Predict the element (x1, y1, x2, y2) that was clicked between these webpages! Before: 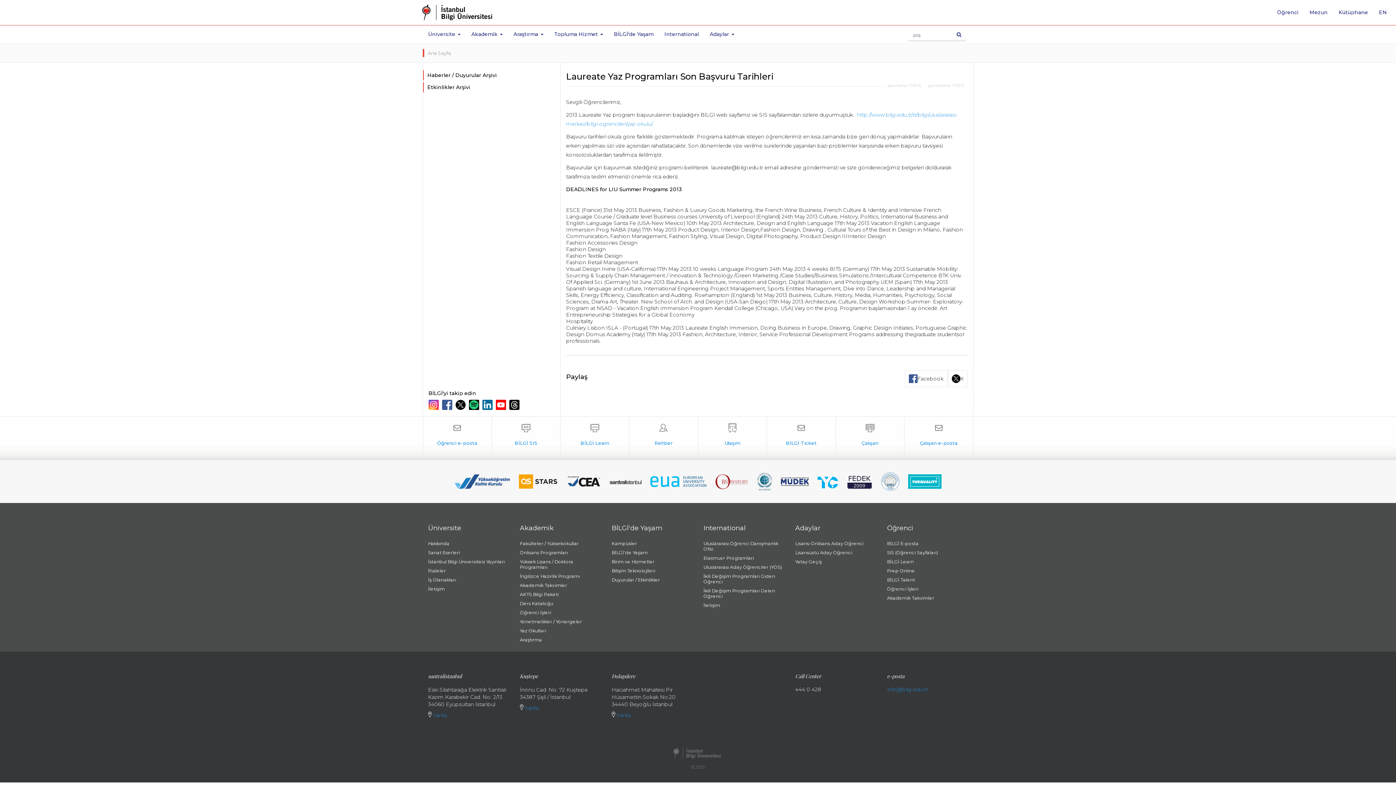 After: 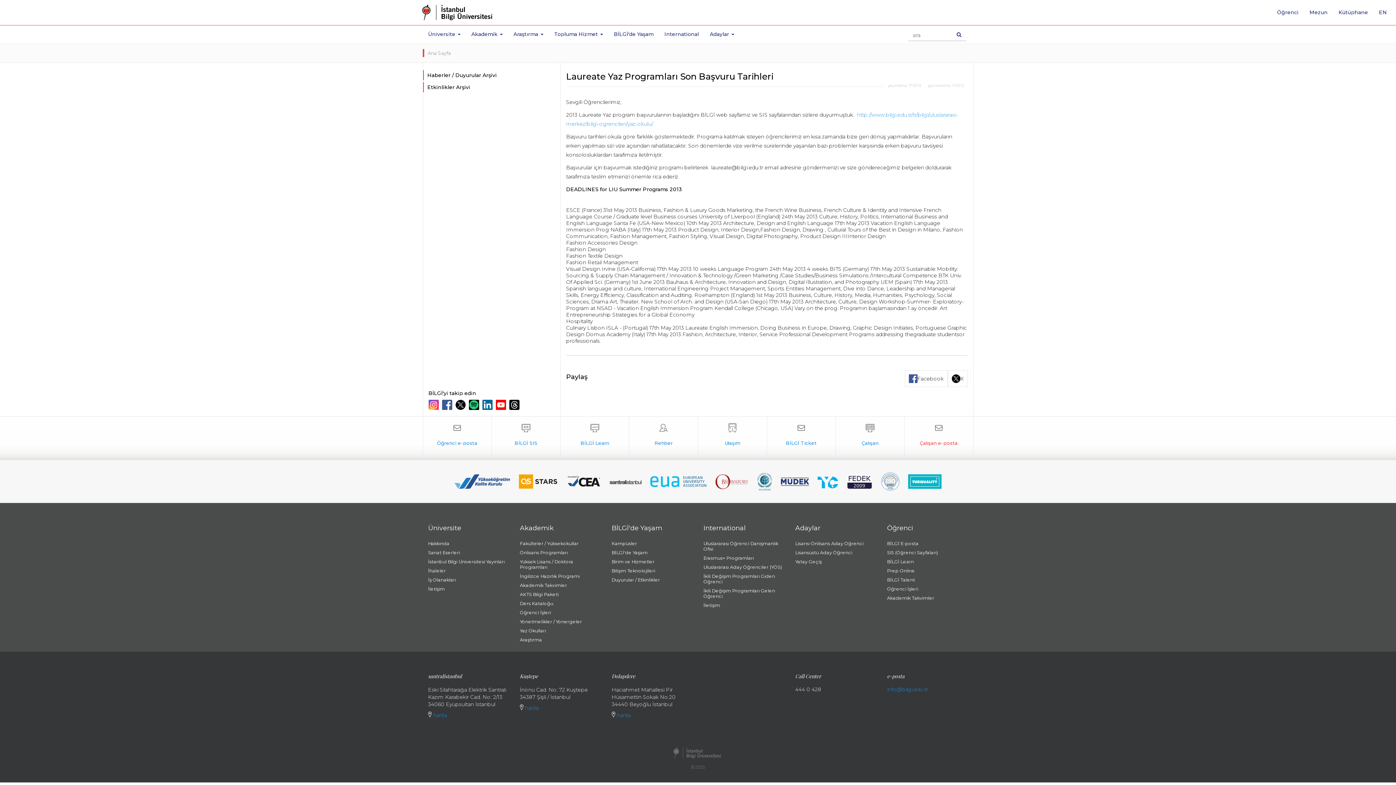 Action: bbox: (904, 416, 973, 460)